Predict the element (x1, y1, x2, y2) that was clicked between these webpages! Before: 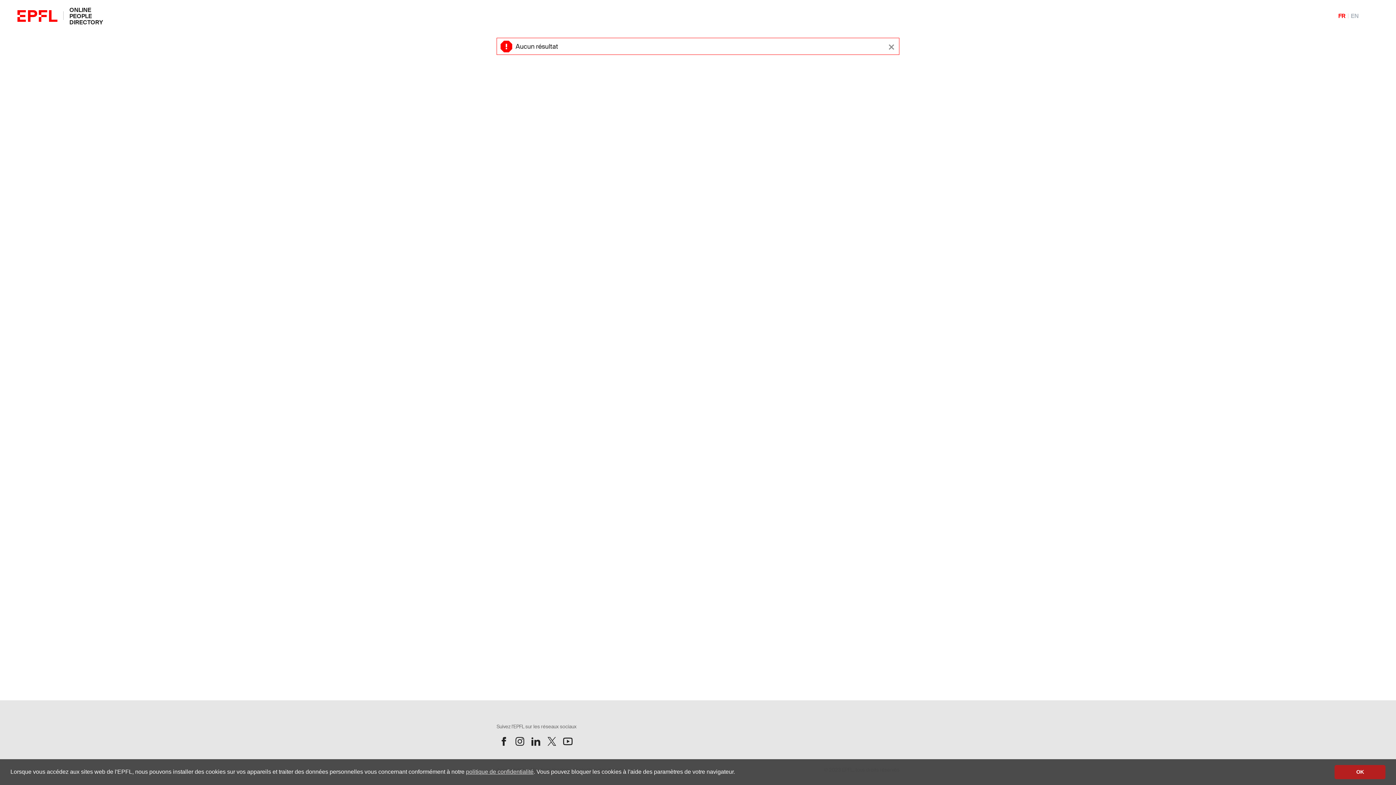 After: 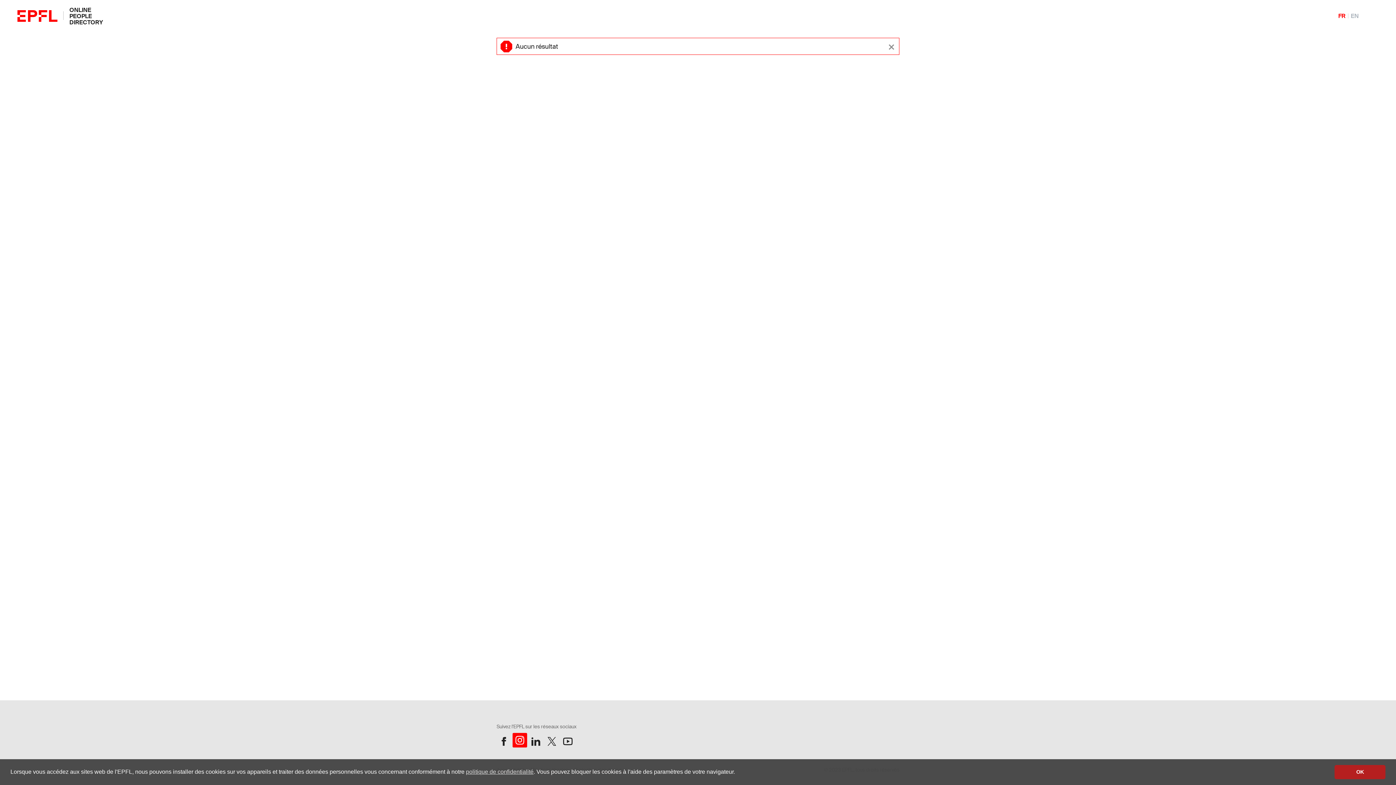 Action: bbox: (512, 734, 527, 749) label: Suivez l'EPFL sur Instagram